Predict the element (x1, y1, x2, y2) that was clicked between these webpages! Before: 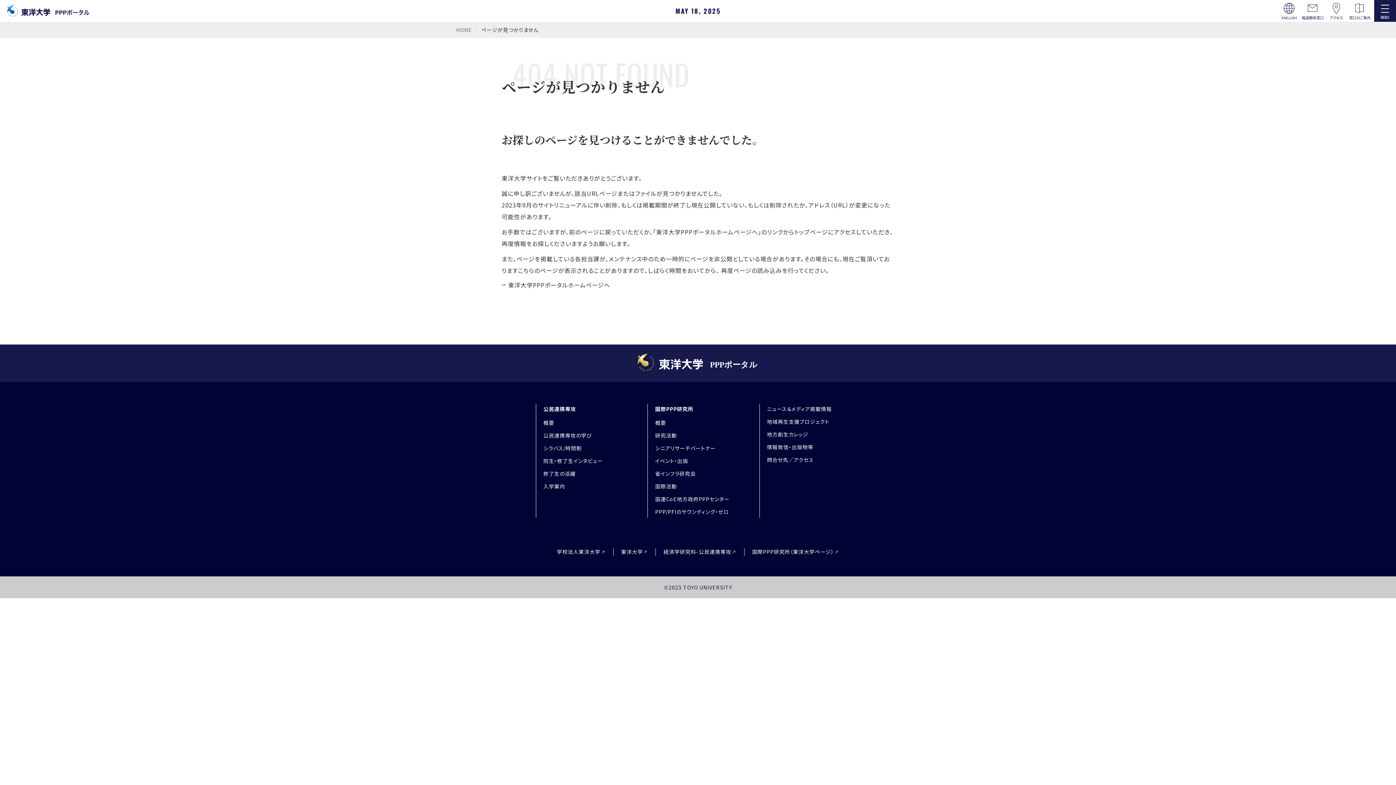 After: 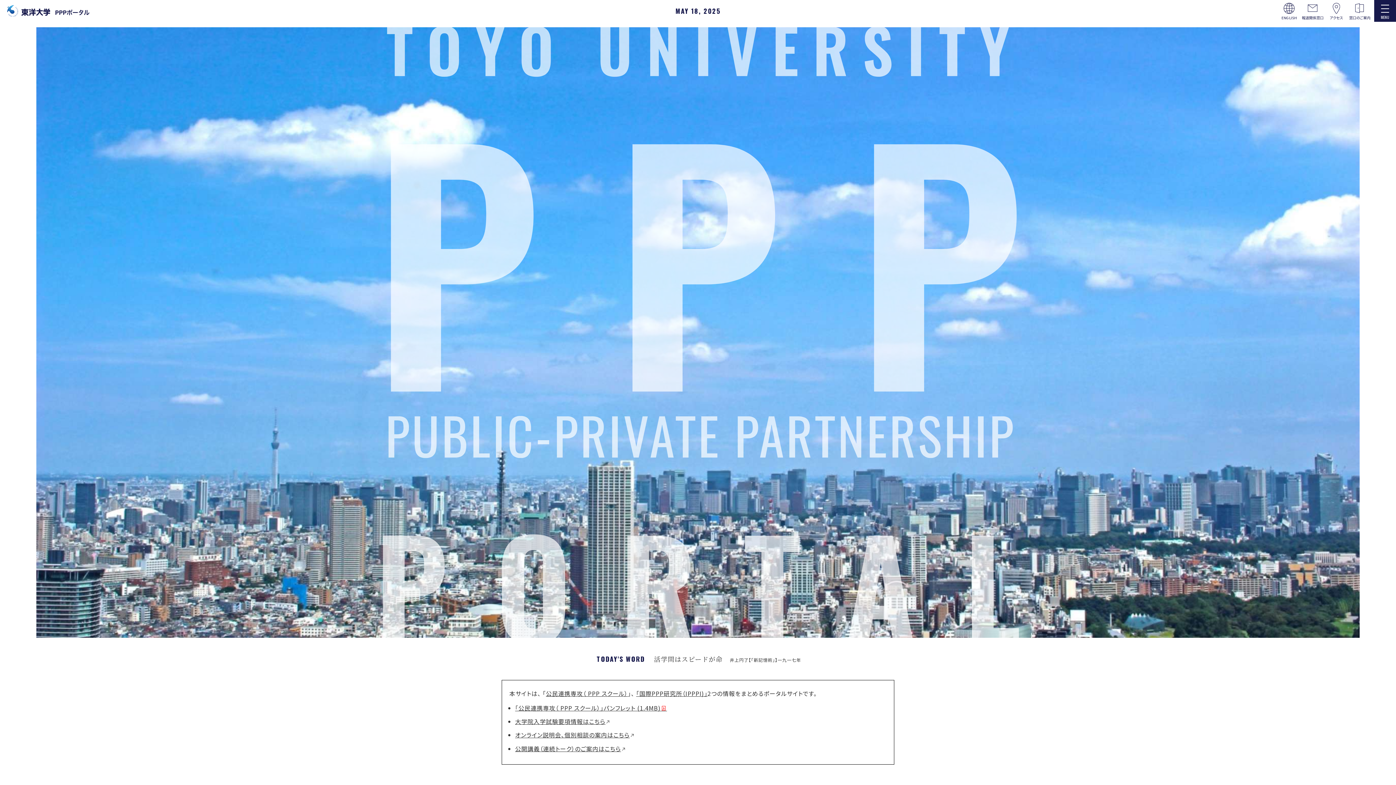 Action: label: 東洋大学PPPポータルホームページへ bbox: (501, 280, 610, 290)